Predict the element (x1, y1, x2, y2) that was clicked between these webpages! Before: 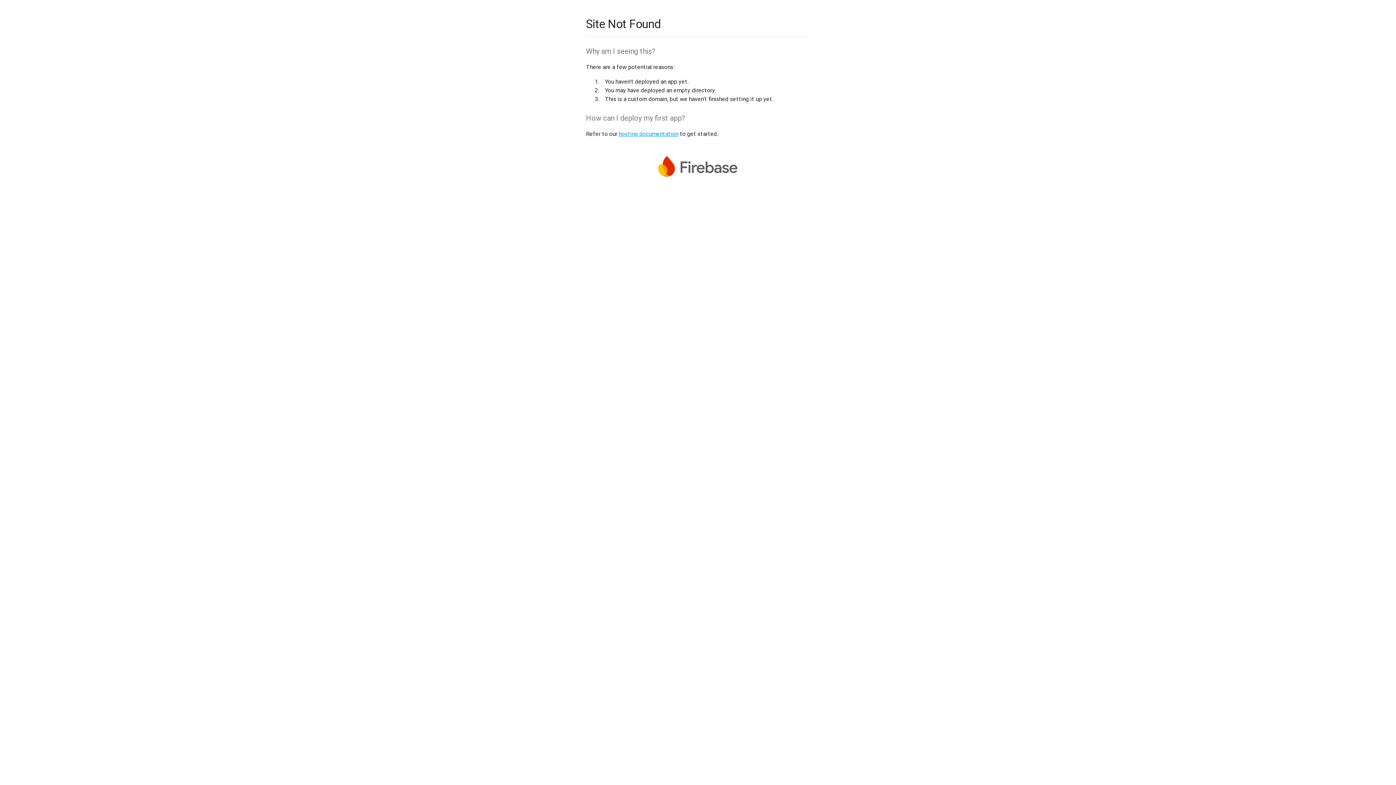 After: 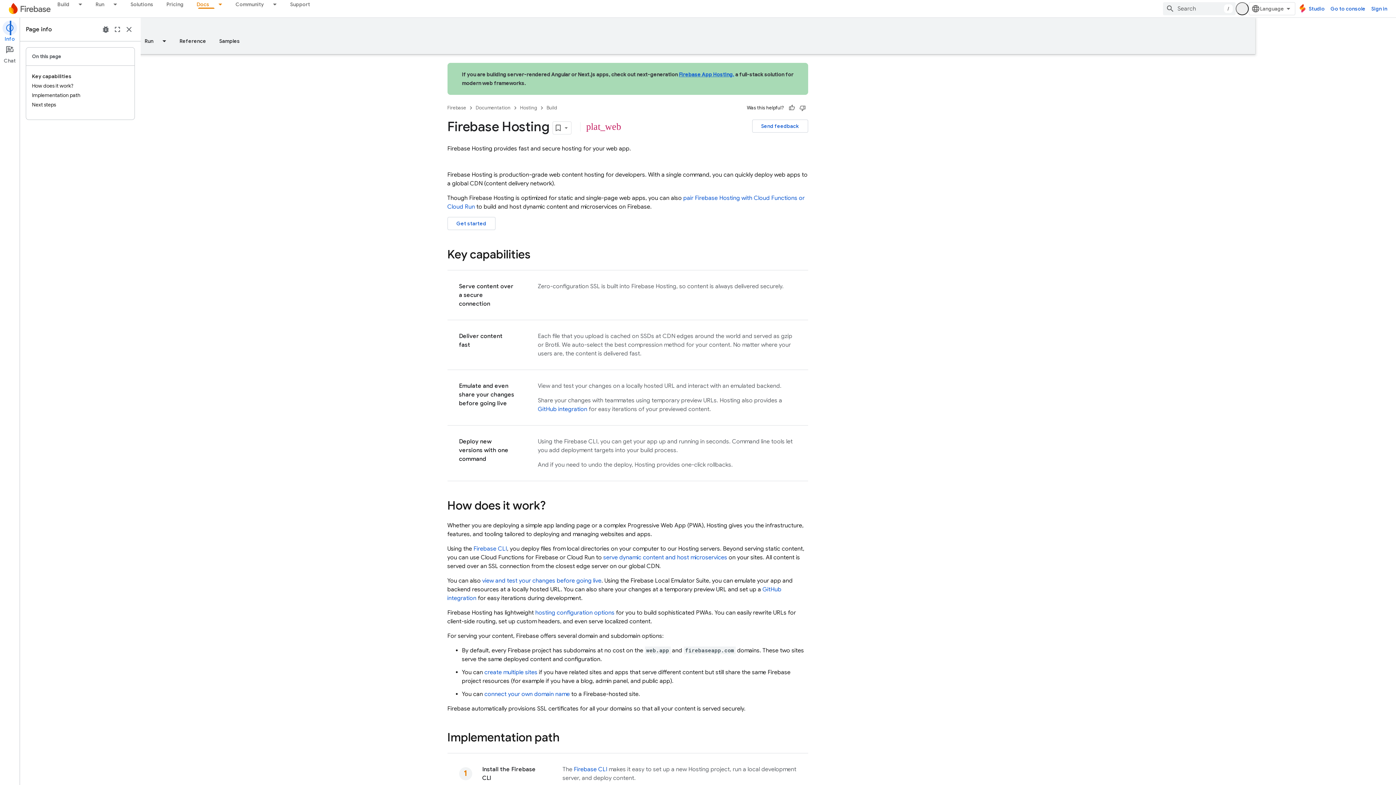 Action: bbox: (618, 130, 678, 137) label: hosting documentation